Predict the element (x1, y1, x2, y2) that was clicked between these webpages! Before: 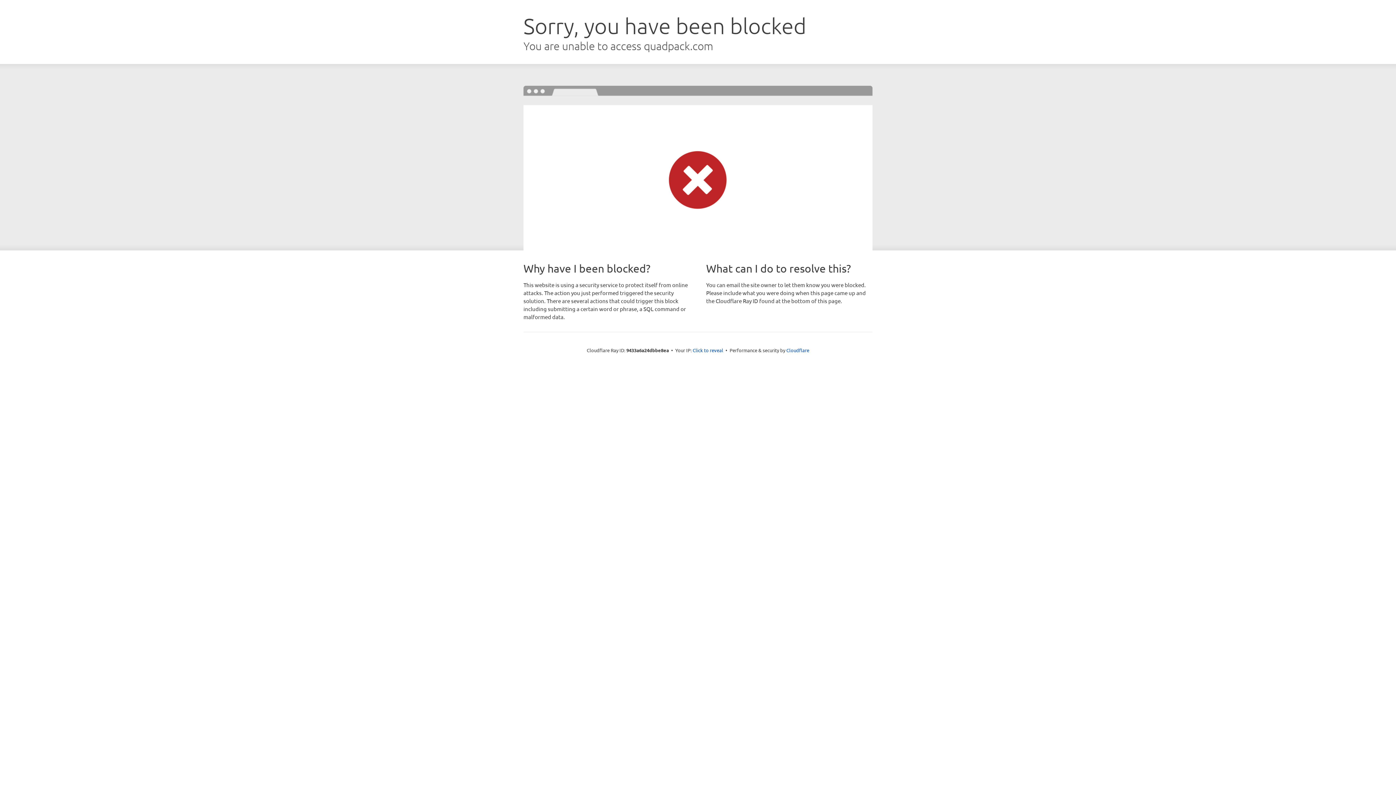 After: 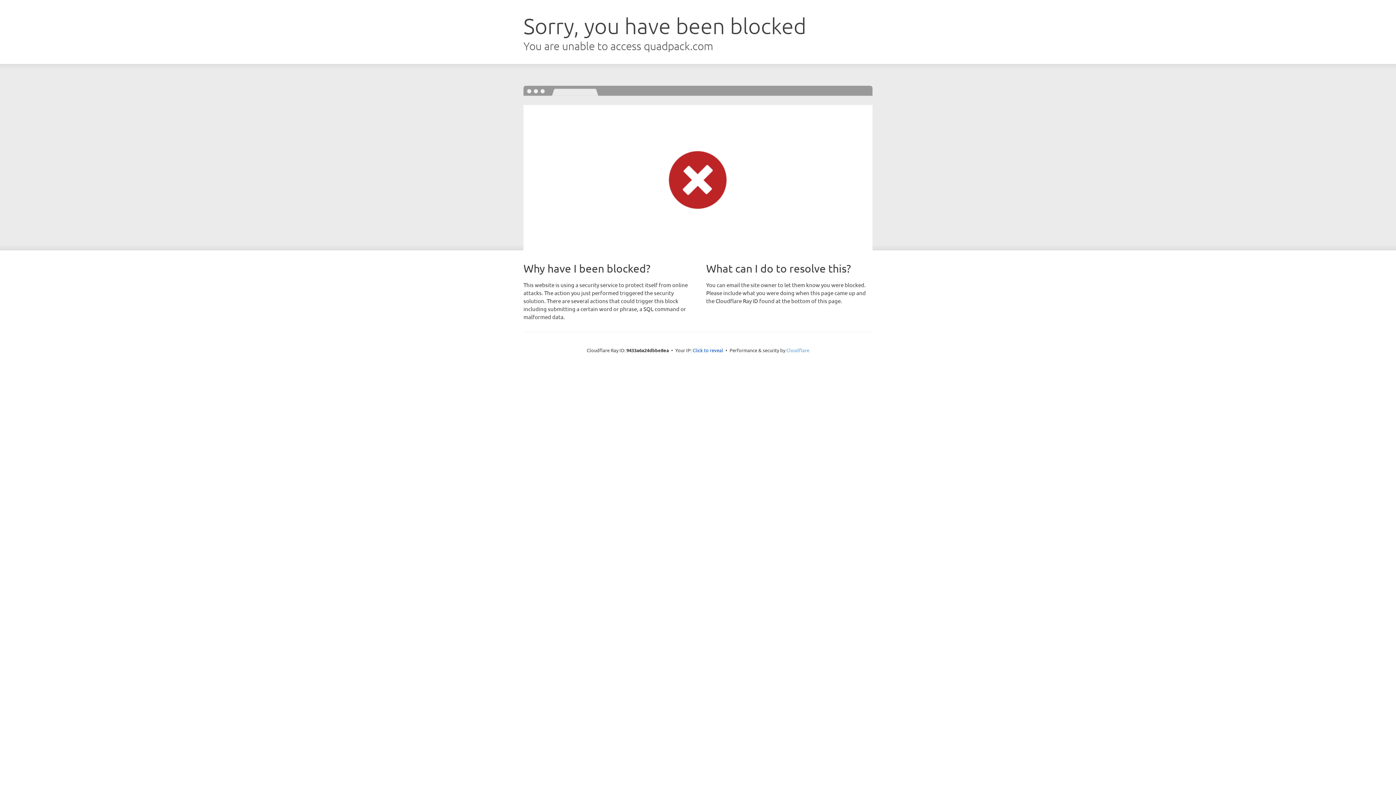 Action: label: Cloudflare bbox: (786, 347, 809, 353)